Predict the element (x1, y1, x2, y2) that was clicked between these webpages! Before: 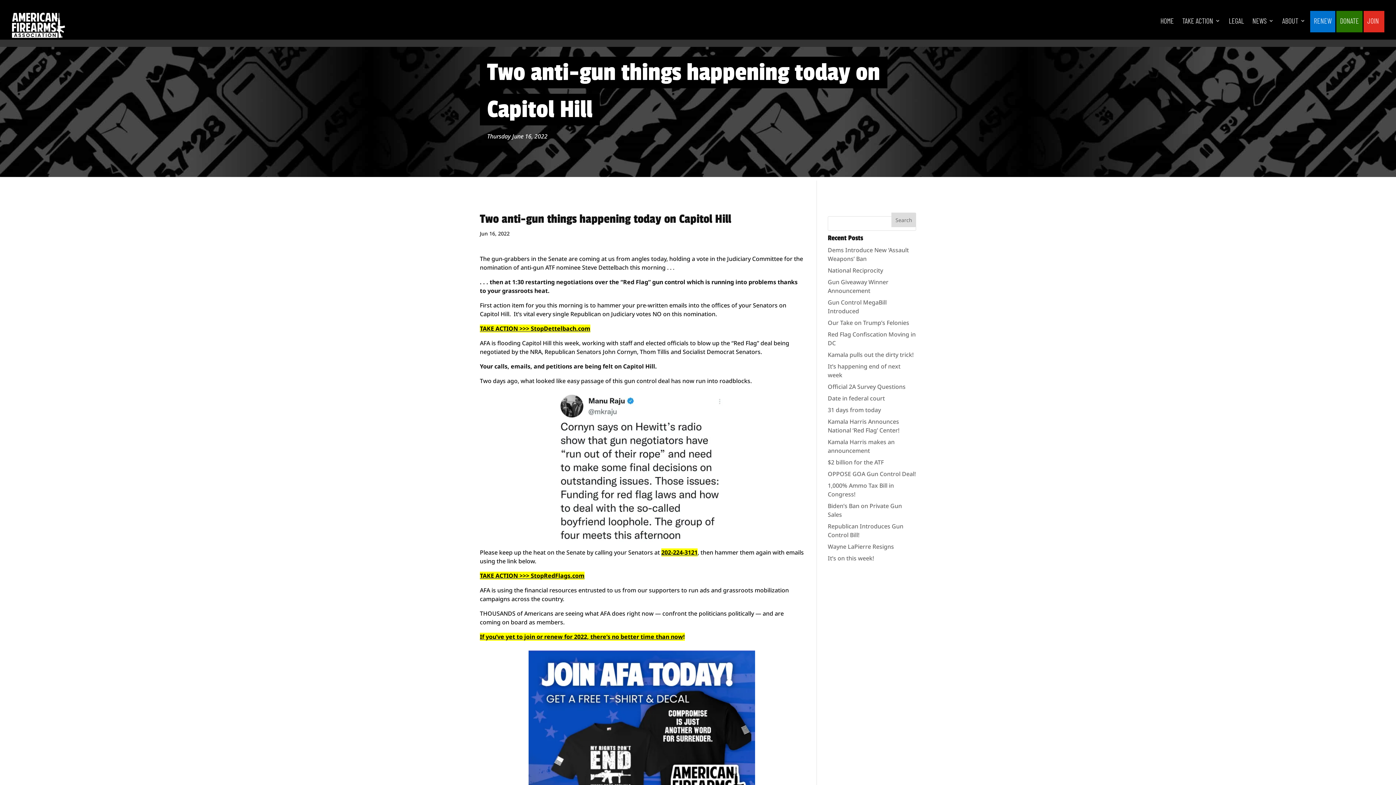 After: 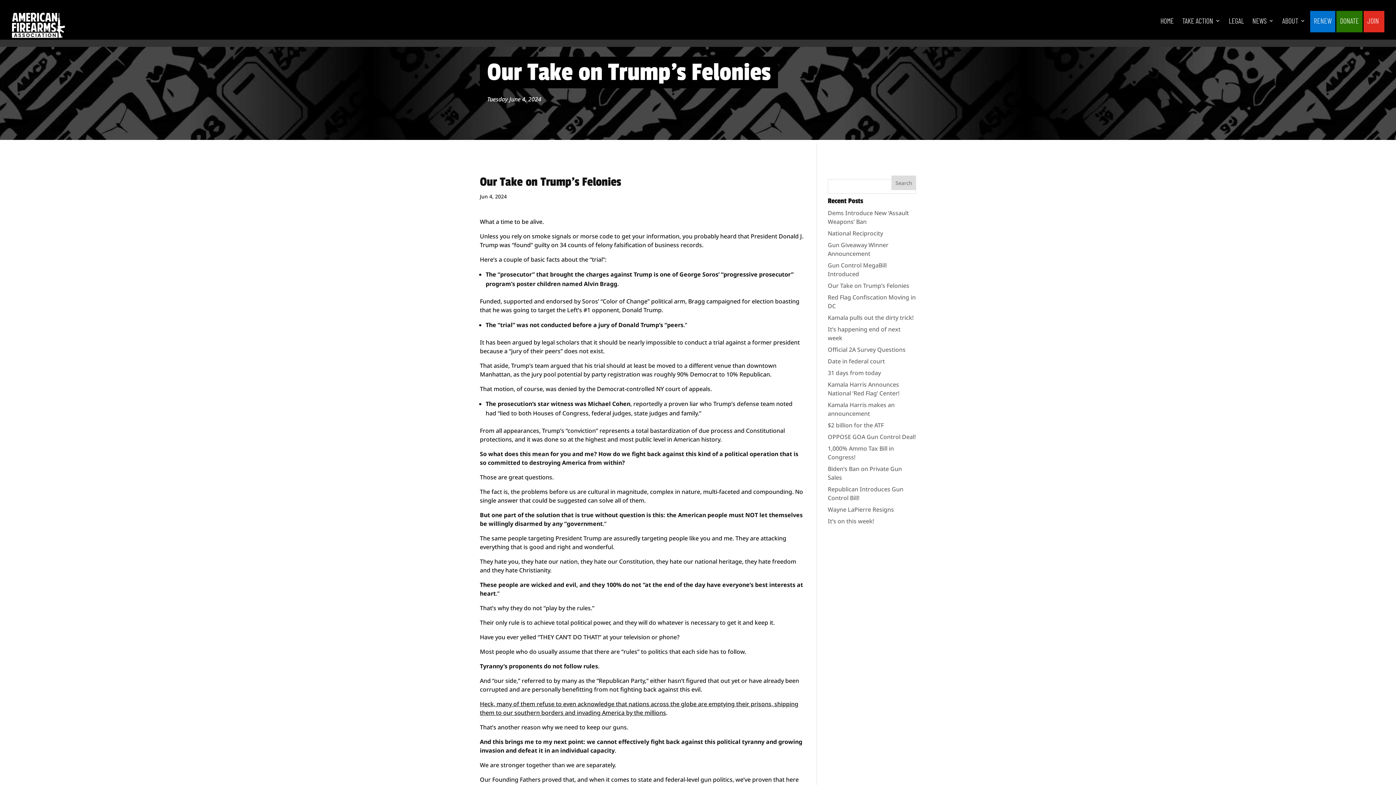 Action: label: Our Take on Trump’s Felonies bbox: (828, 318, 909, 326)